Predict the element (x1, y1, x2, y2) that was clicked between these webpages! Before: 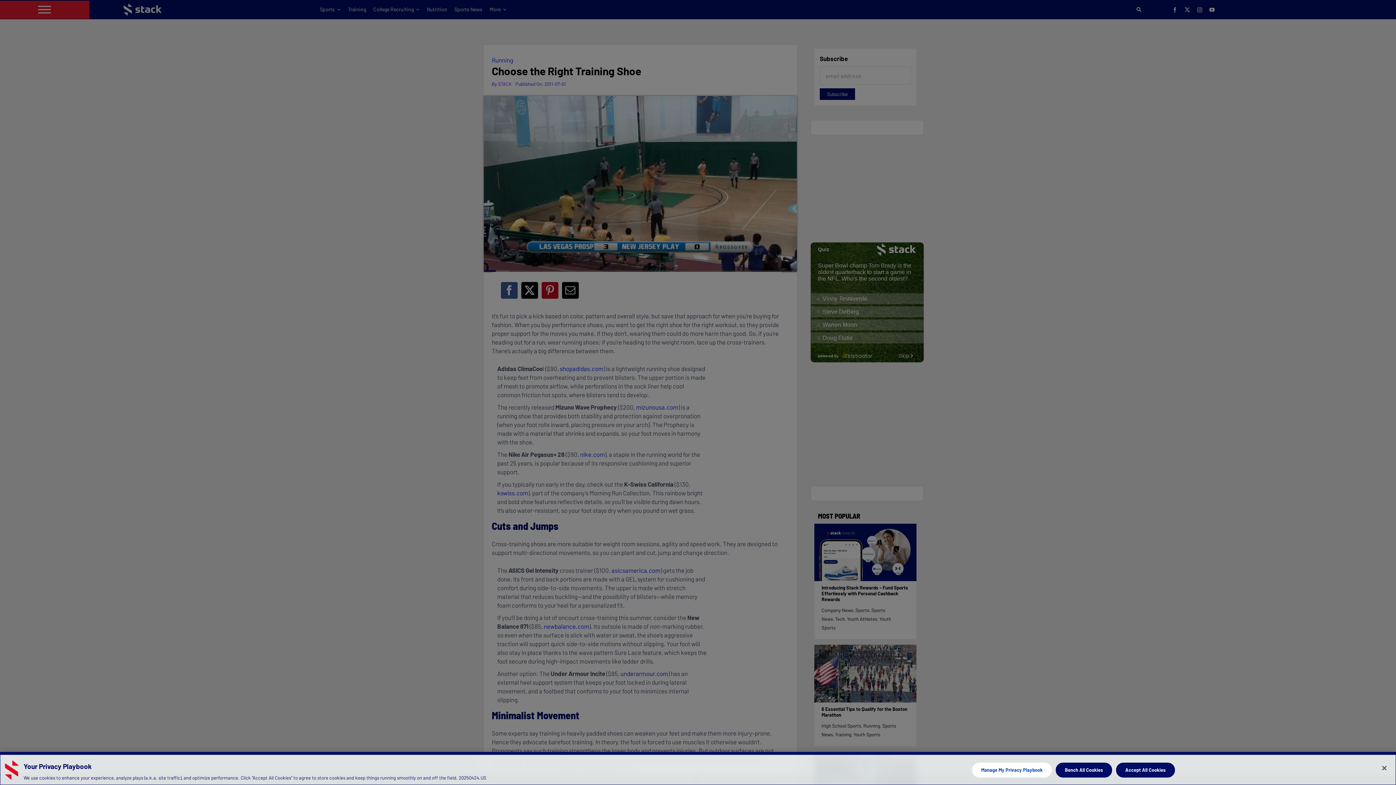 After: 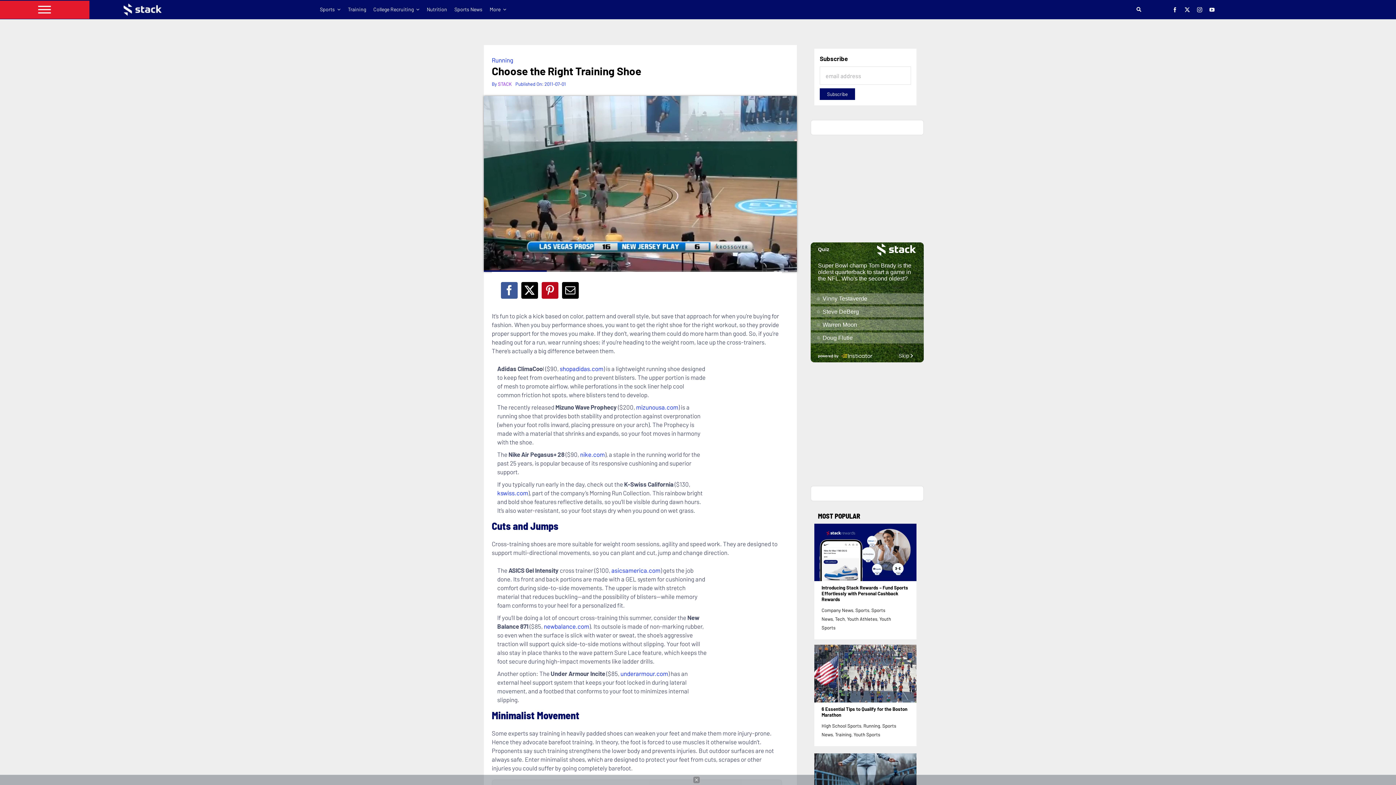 Action: bbox: (1056, 762, 1112, 777) label: Bench All Cookies